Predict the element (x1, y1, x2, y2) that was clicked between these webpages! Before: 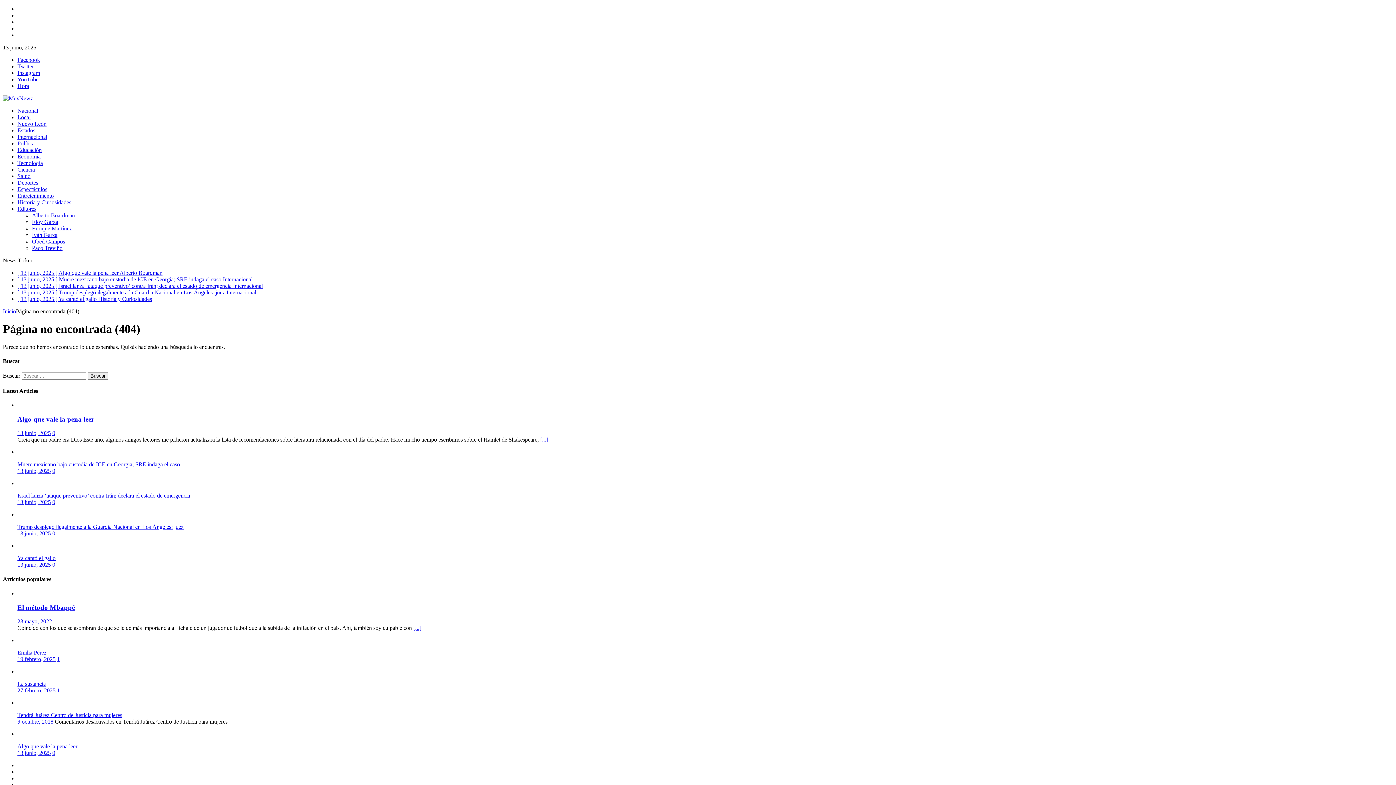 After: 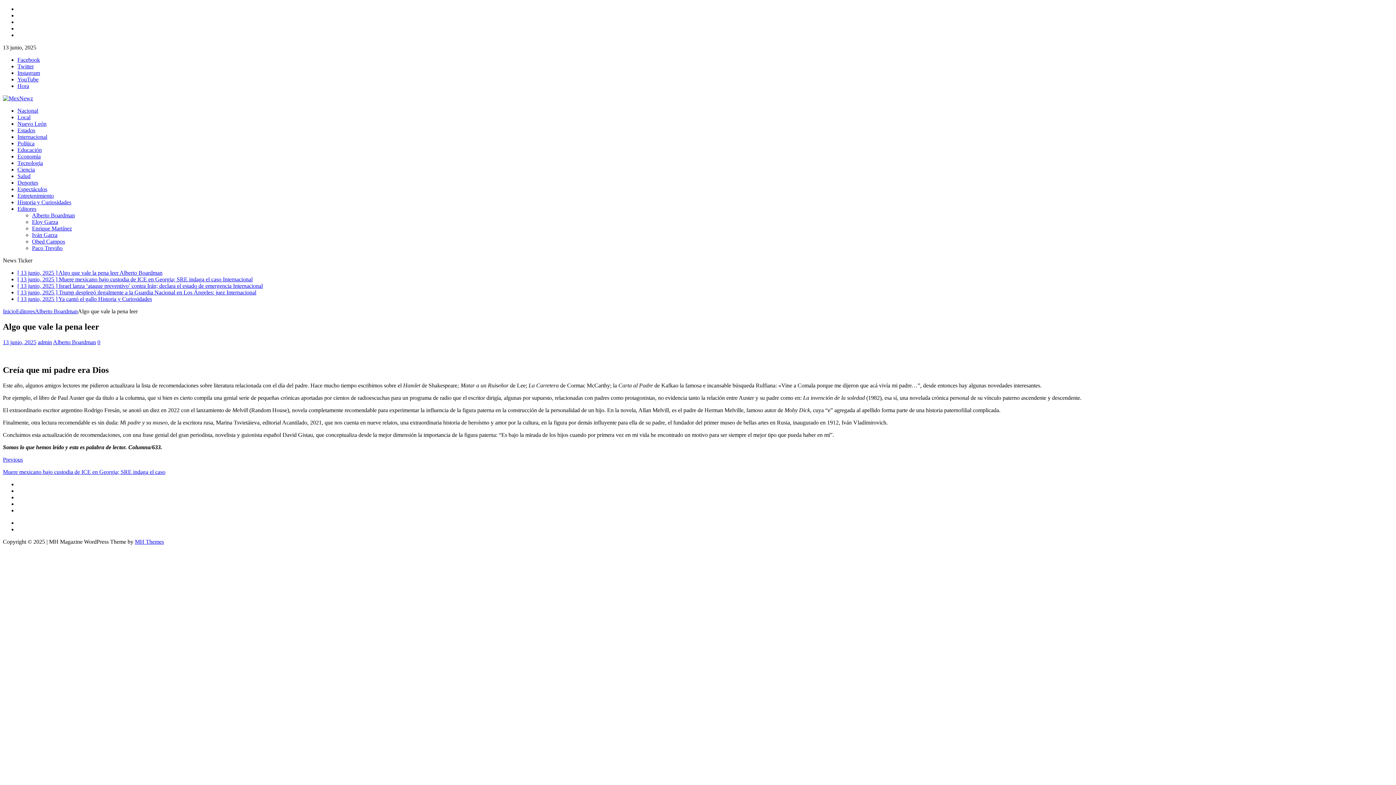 Action: label: Algo que vale la pena leer bbox: (17, 415, 94, 423)